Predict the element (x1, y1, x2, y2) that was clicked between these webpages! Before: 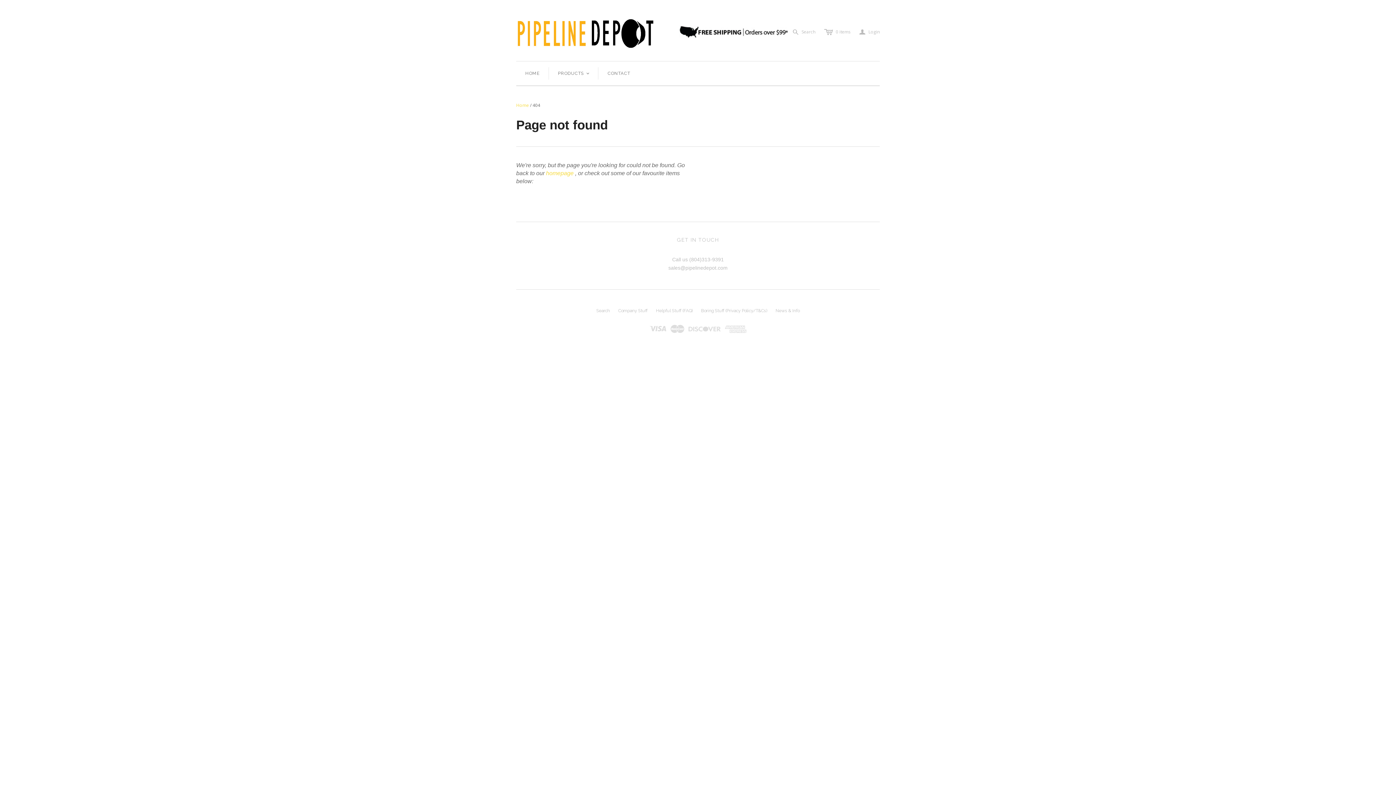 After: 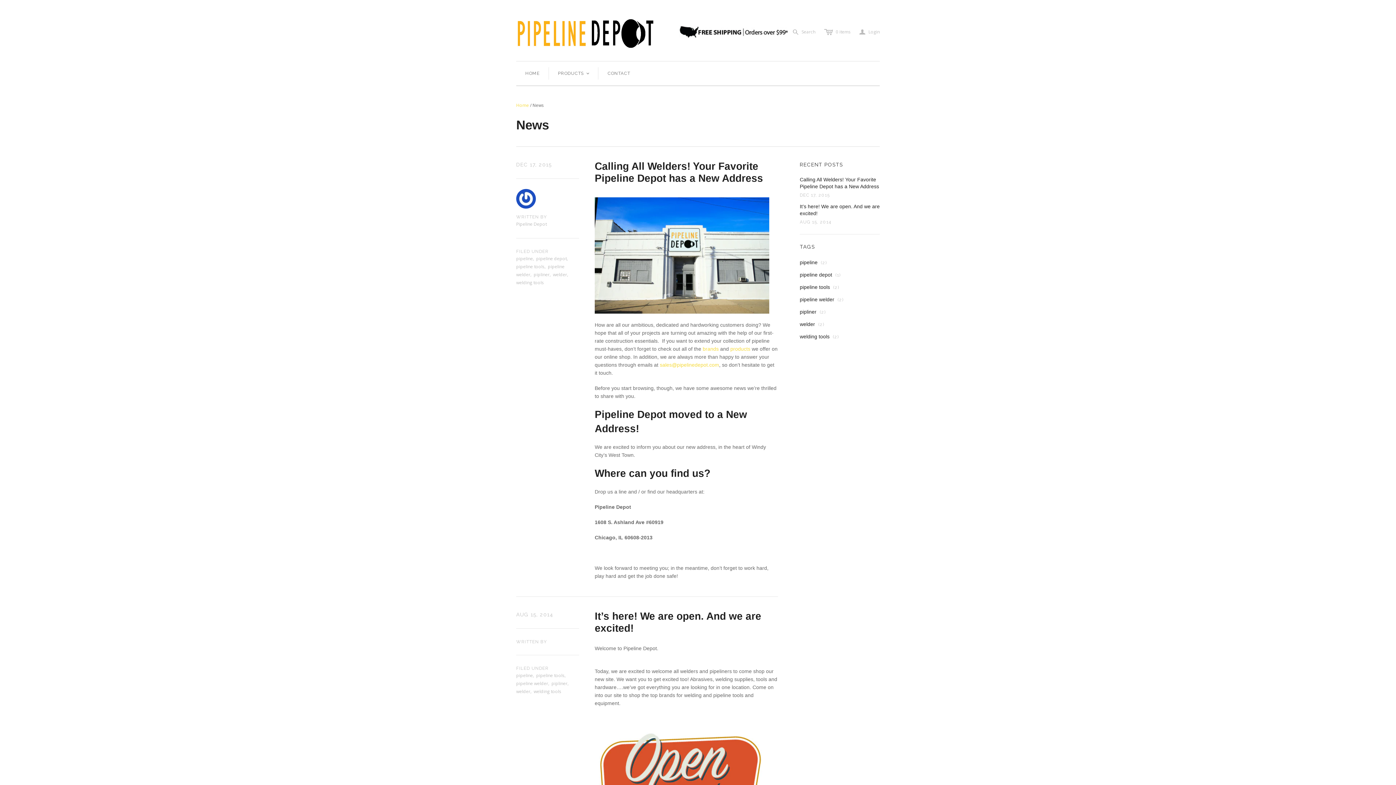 Action: label: News & Info bbox: (775, 308, 799, 313)